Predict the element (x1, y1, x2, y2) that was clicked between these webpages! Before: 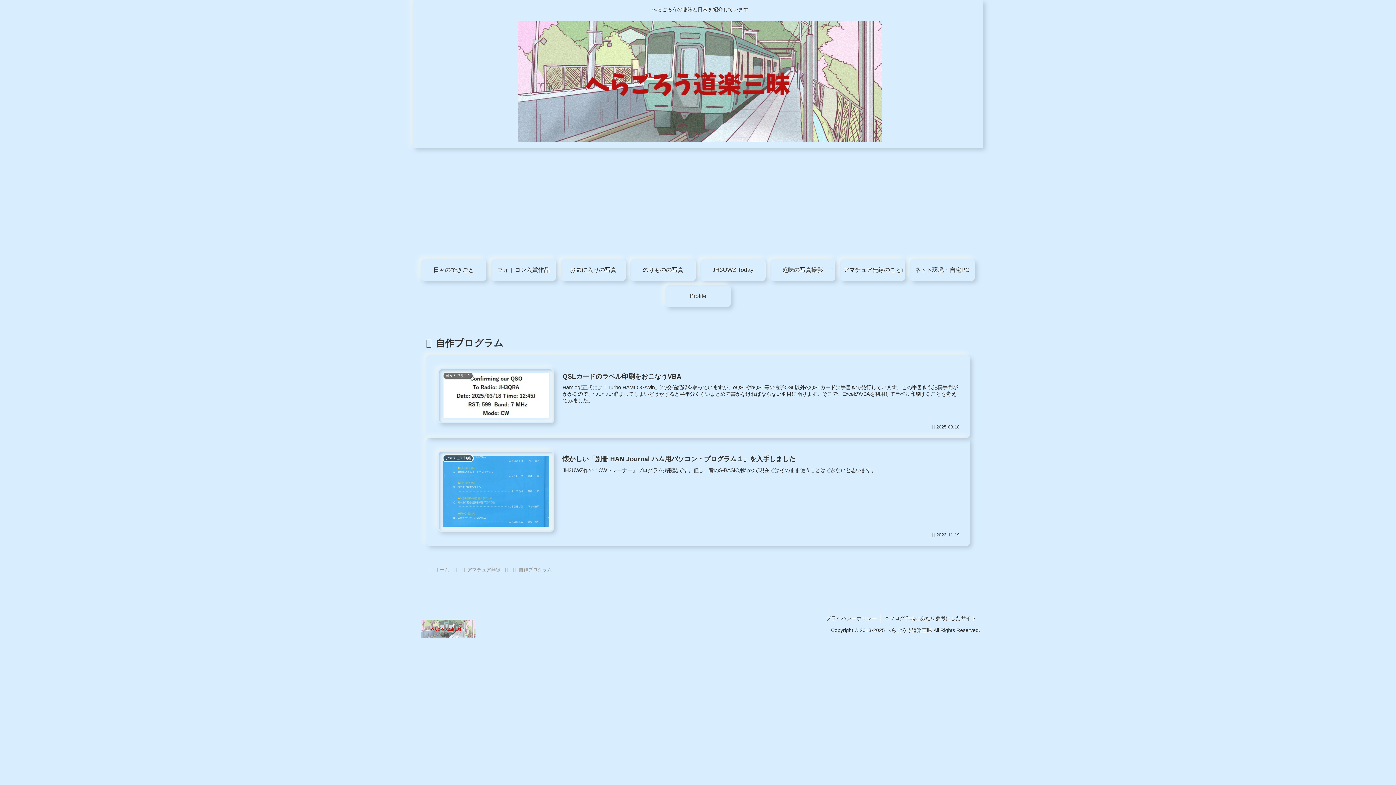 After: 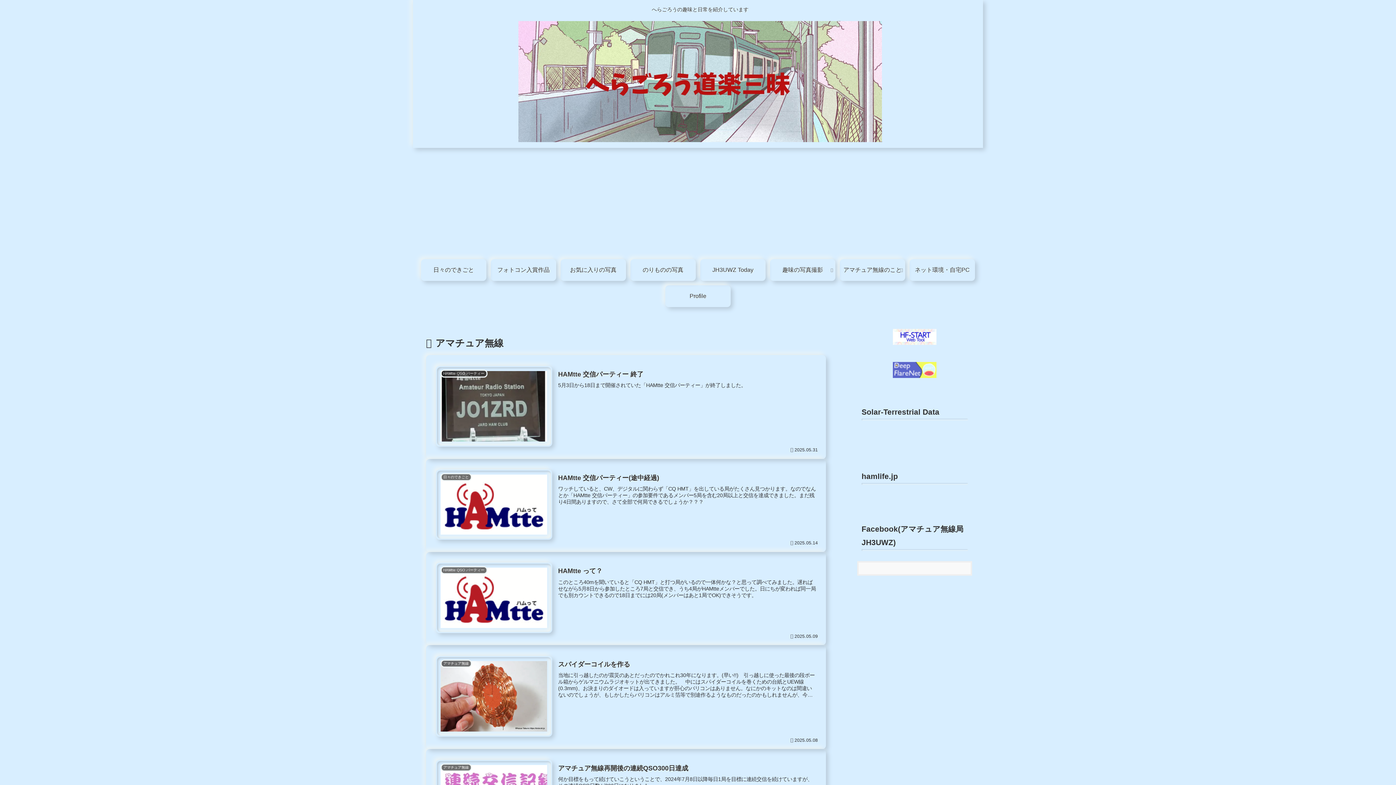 Action: bbox: (466, 567, 501, 572) label: アマチュア無線